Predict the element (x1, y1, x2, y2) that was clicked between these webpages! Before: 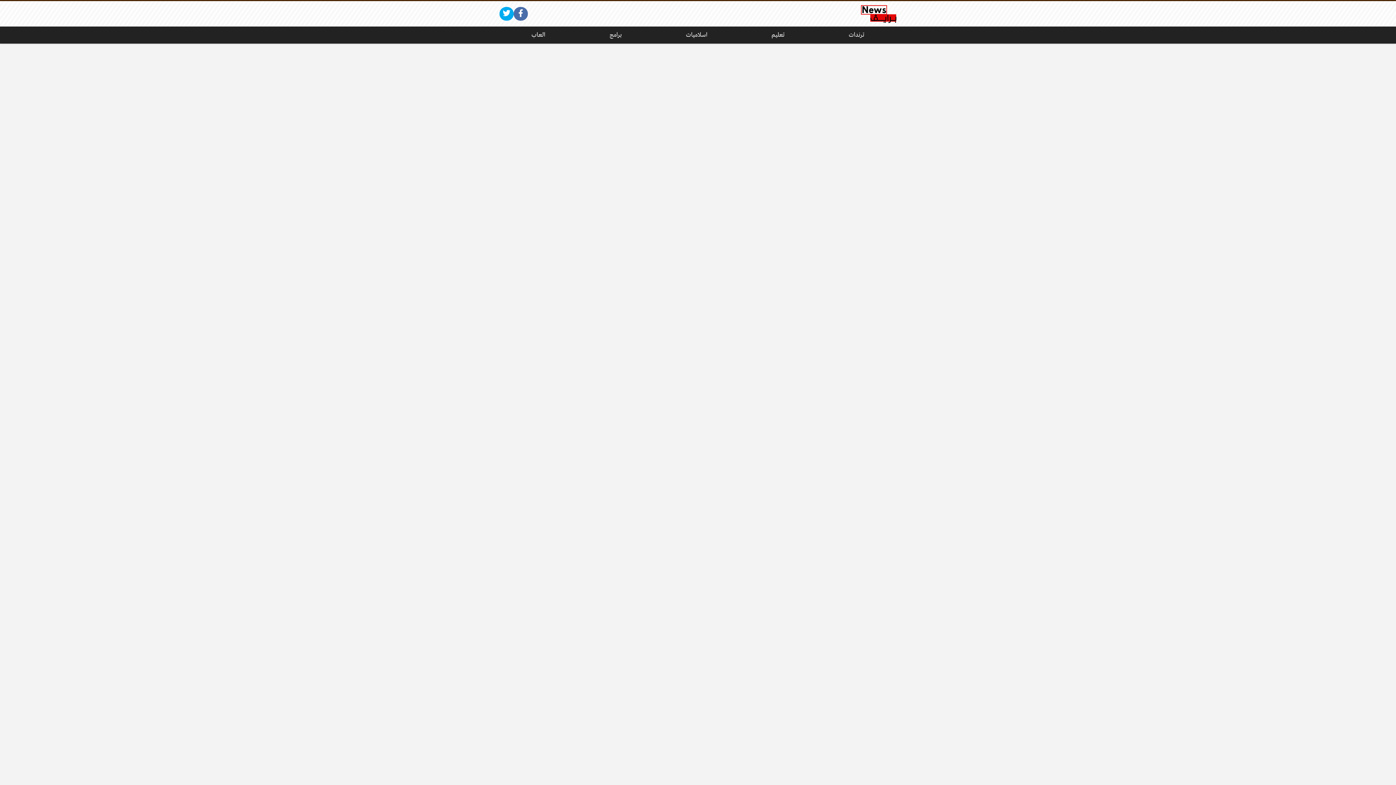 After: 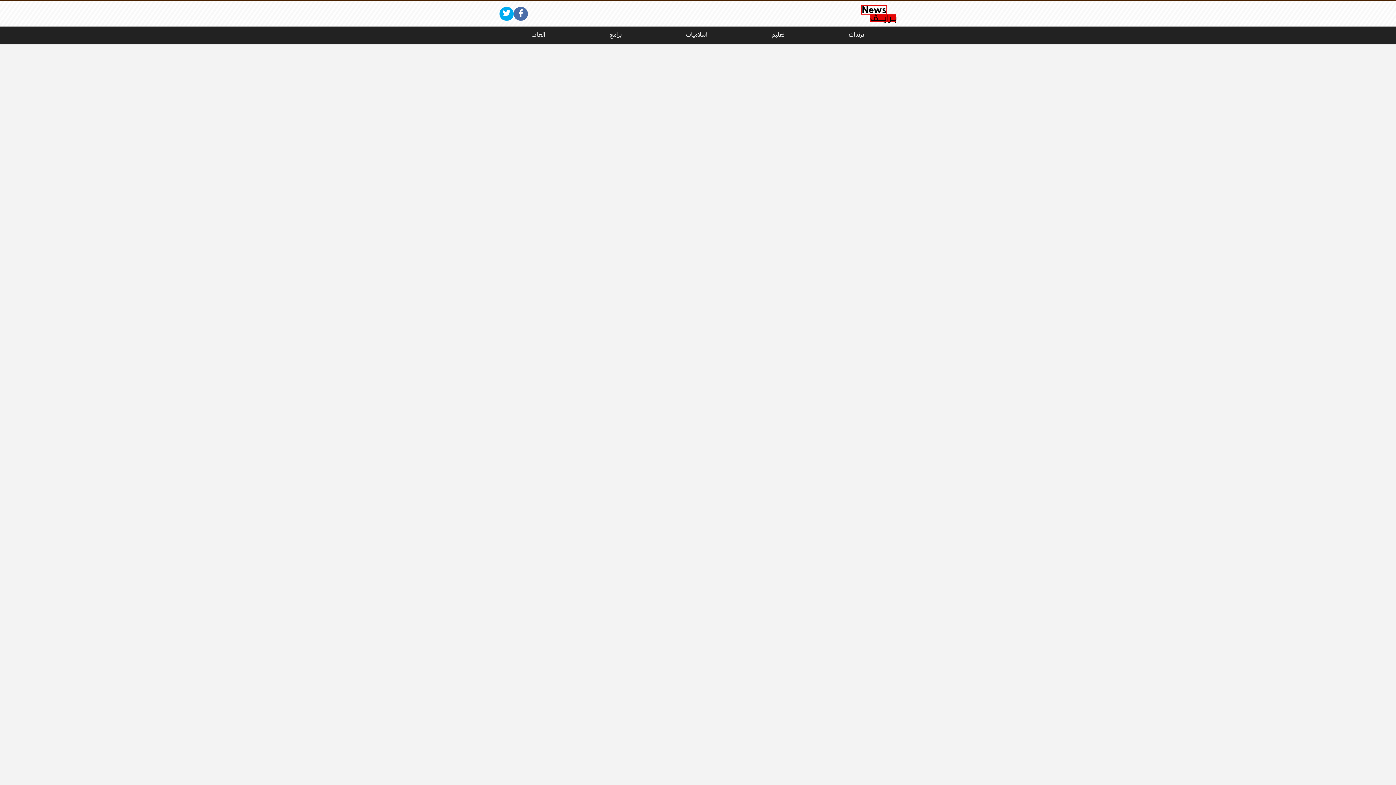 Action: bbox: (499, 6, 513, 20)